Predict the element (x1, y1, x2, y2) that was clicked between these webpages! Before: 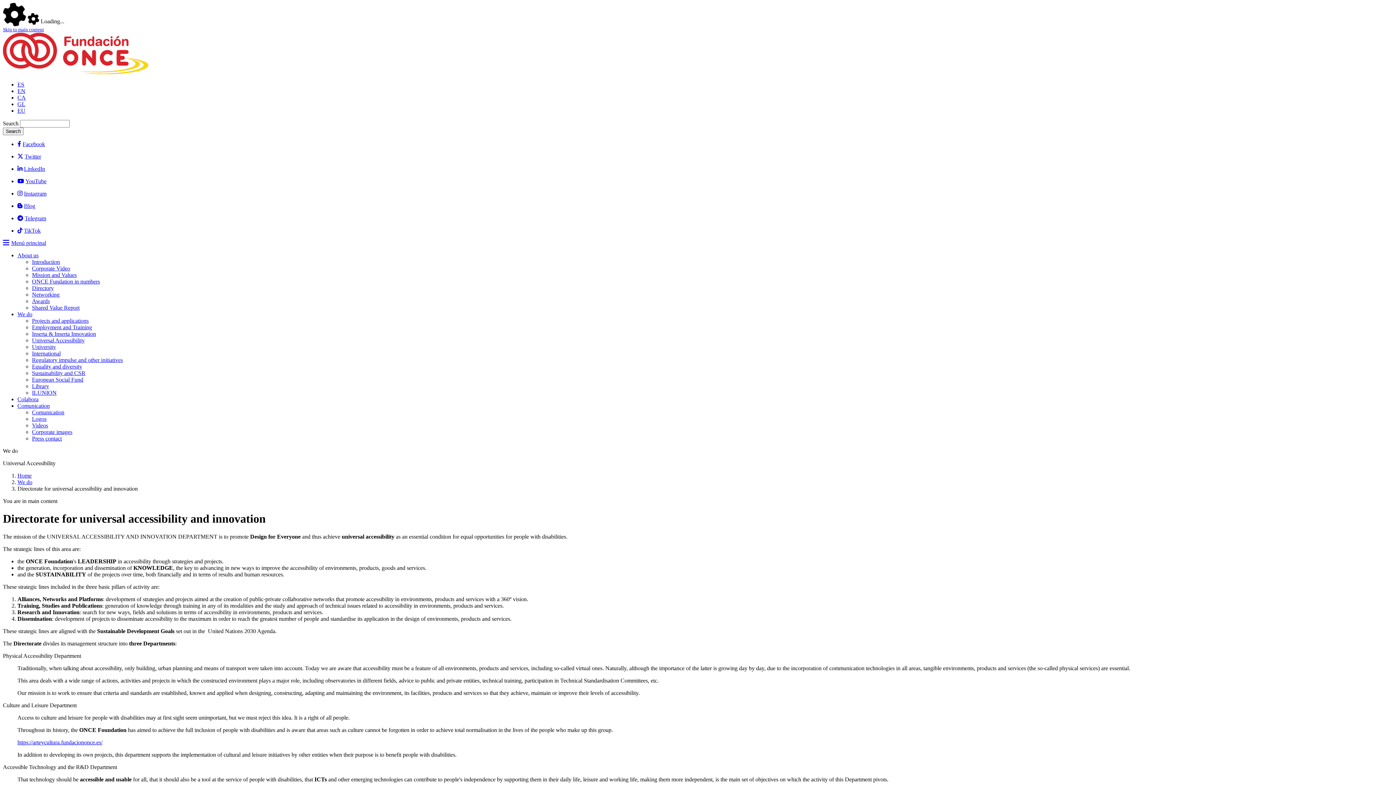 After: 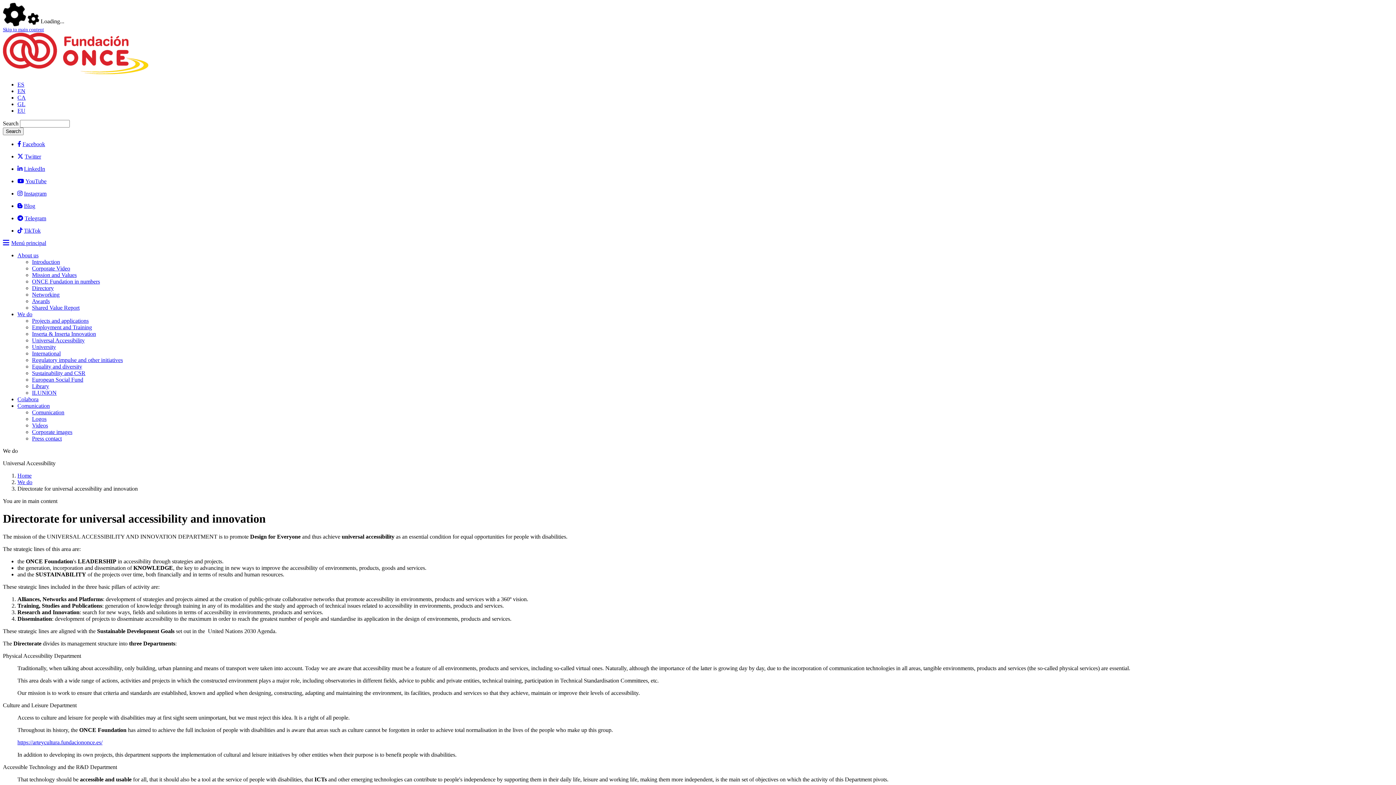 Action: label:  Instagram bbox: (17, 190, 46, 196)